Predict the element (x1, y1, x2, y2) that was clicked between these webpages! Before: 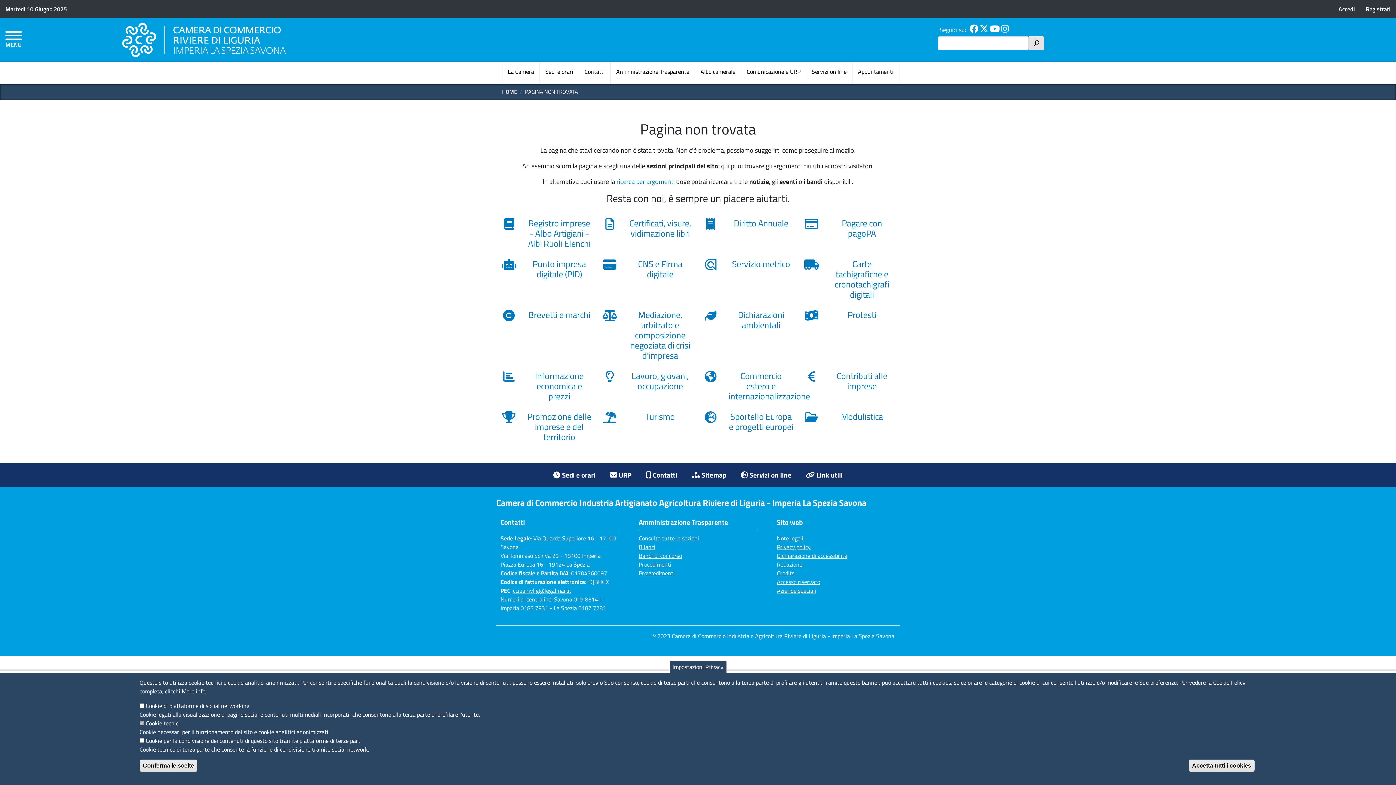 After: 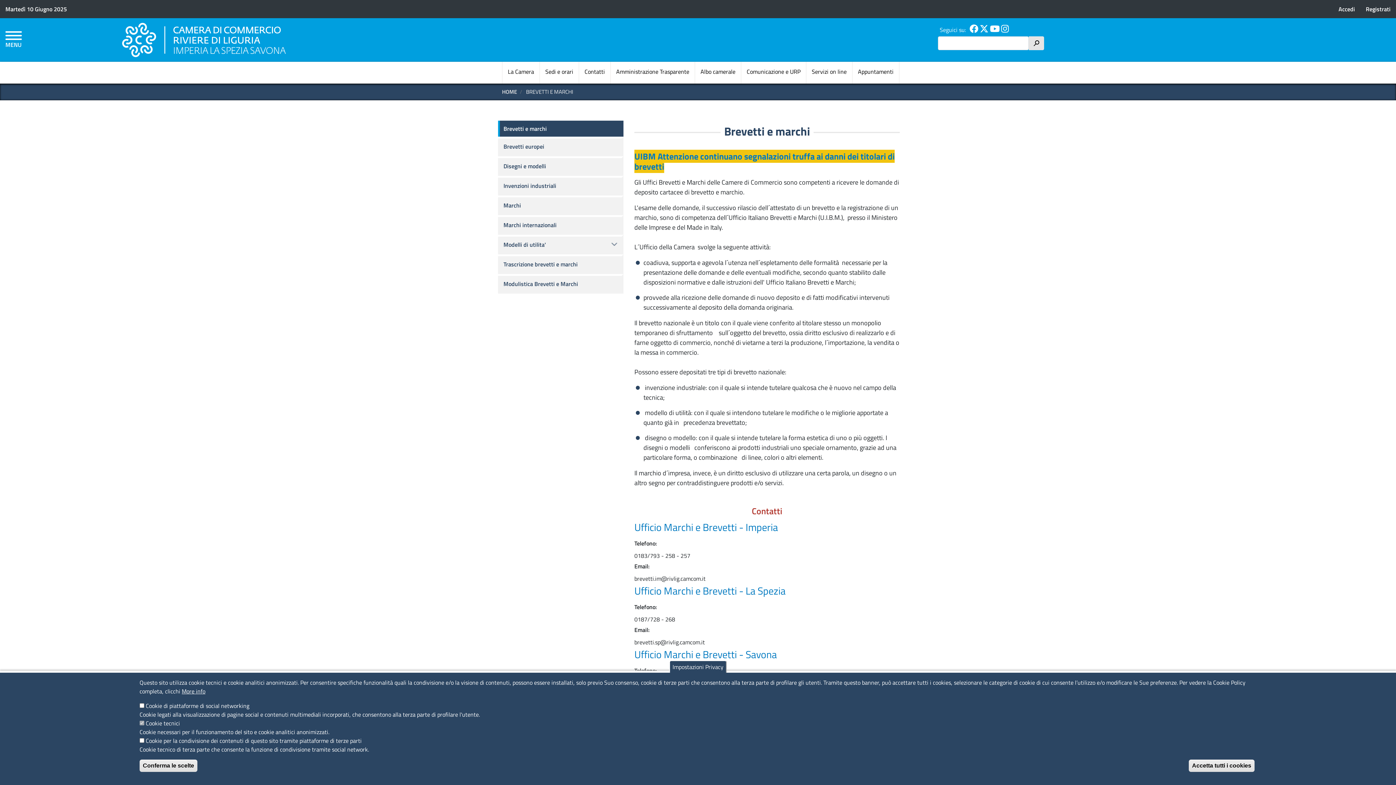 Action: bbox: (501, 309, 591, 322) label: Brevetti e marchi